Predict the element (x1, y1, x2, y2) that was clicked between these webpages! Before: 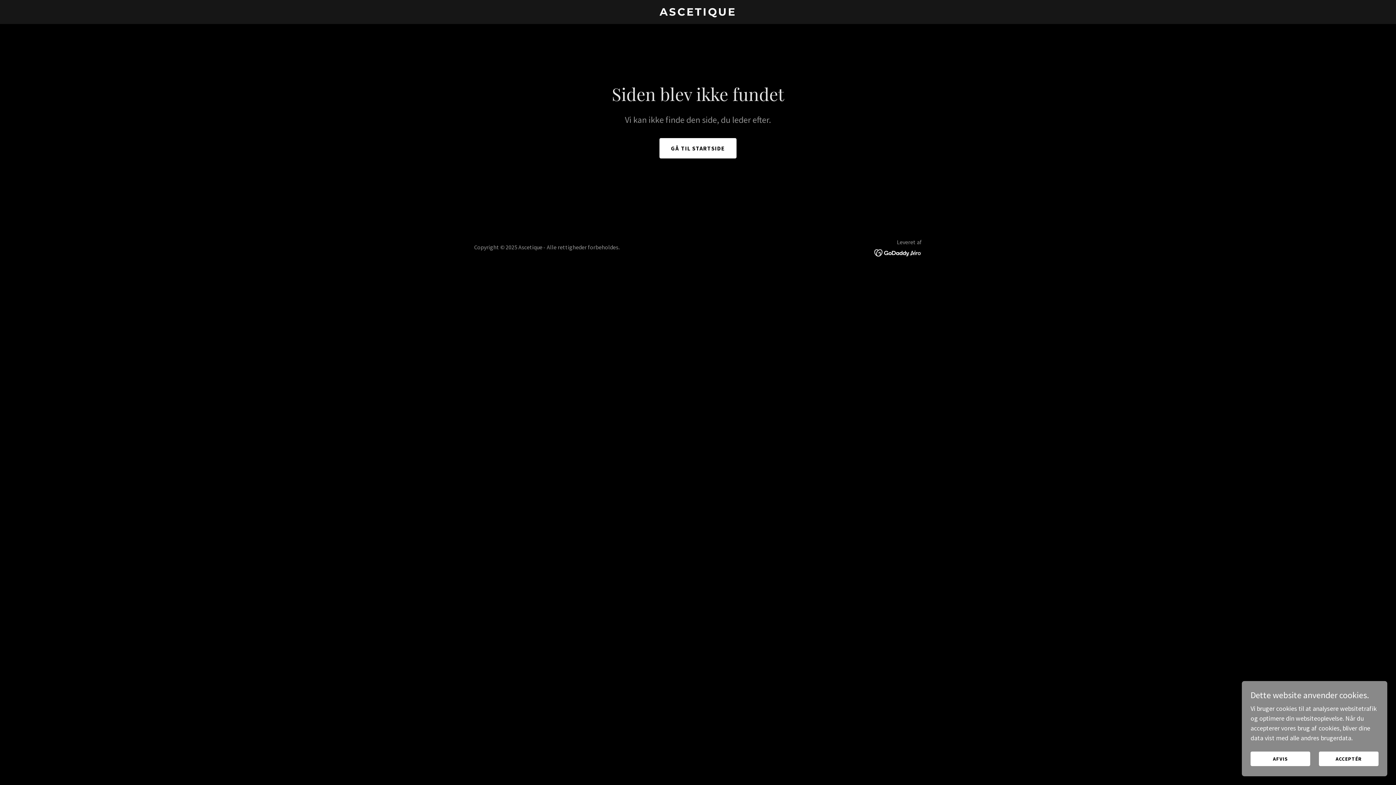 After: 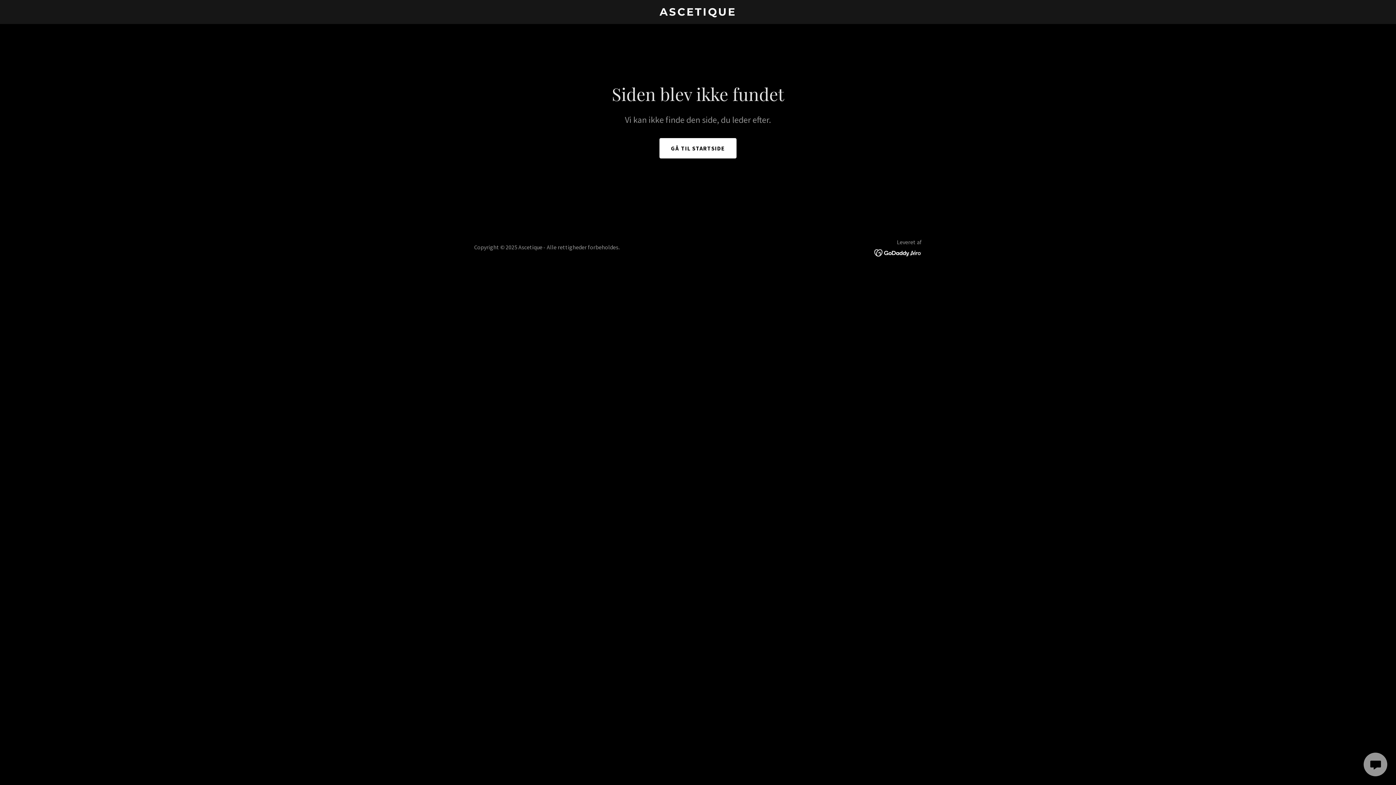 Action: bbox: (1250, 752, 1310, 766) label: AFVIS